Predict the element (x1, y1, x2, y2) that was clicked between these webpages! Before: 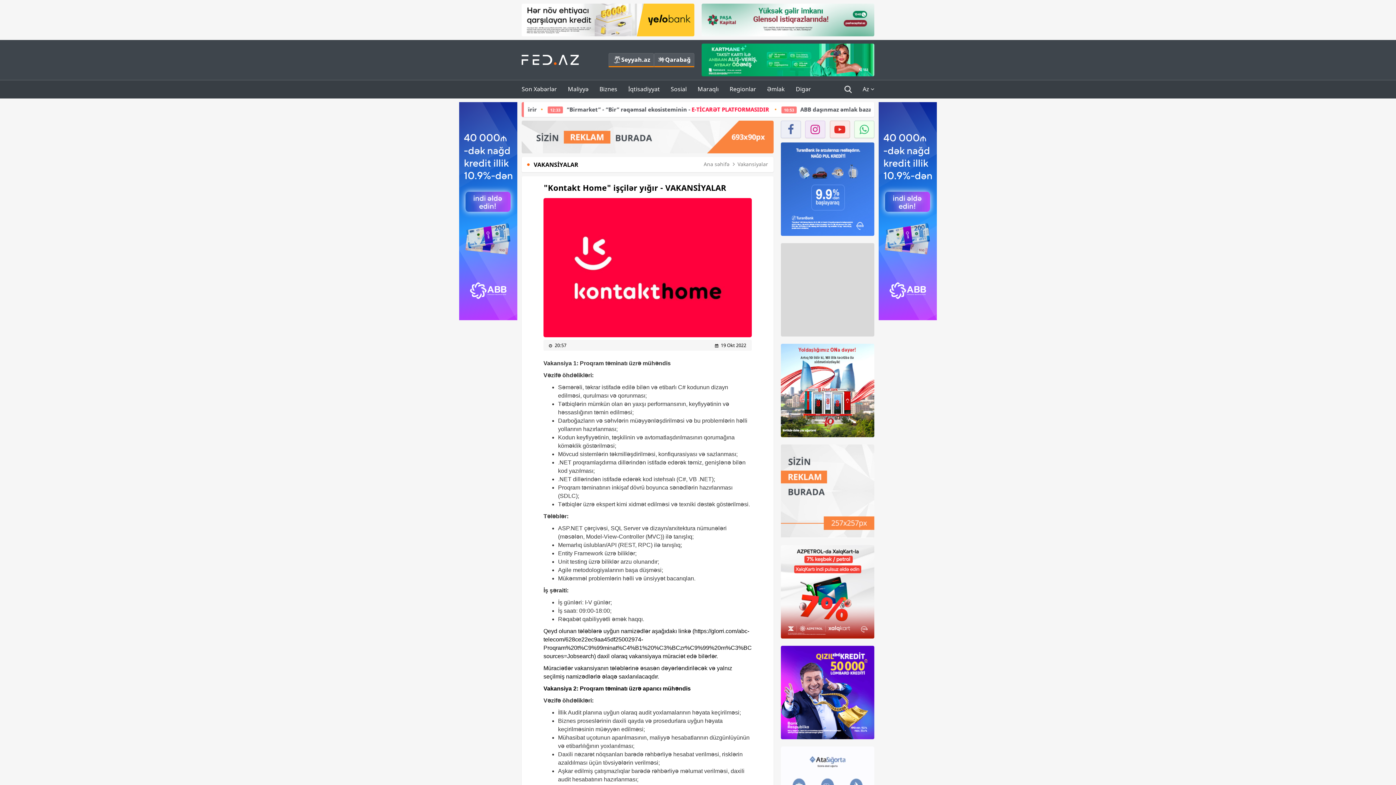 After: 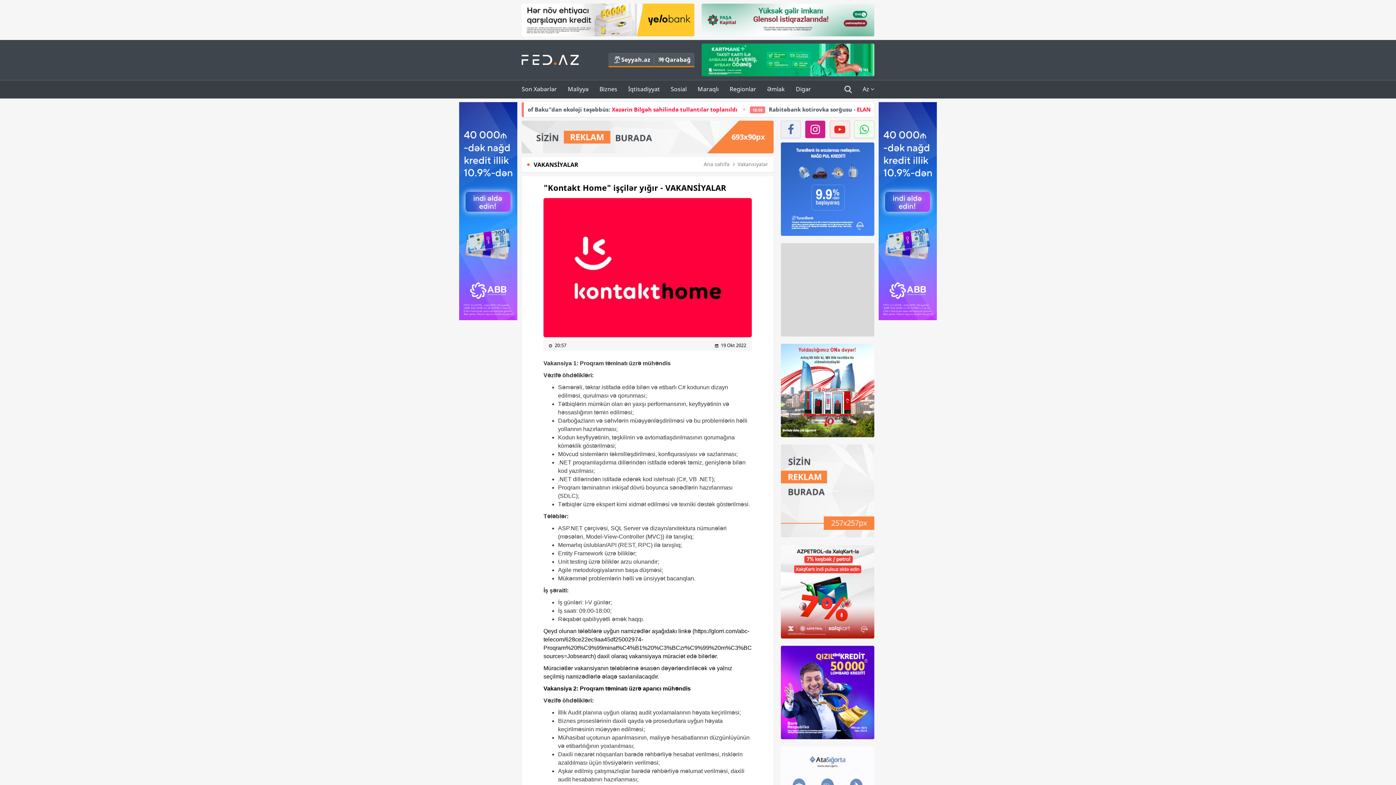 Action: bbox: (805, 120, 825, 138)